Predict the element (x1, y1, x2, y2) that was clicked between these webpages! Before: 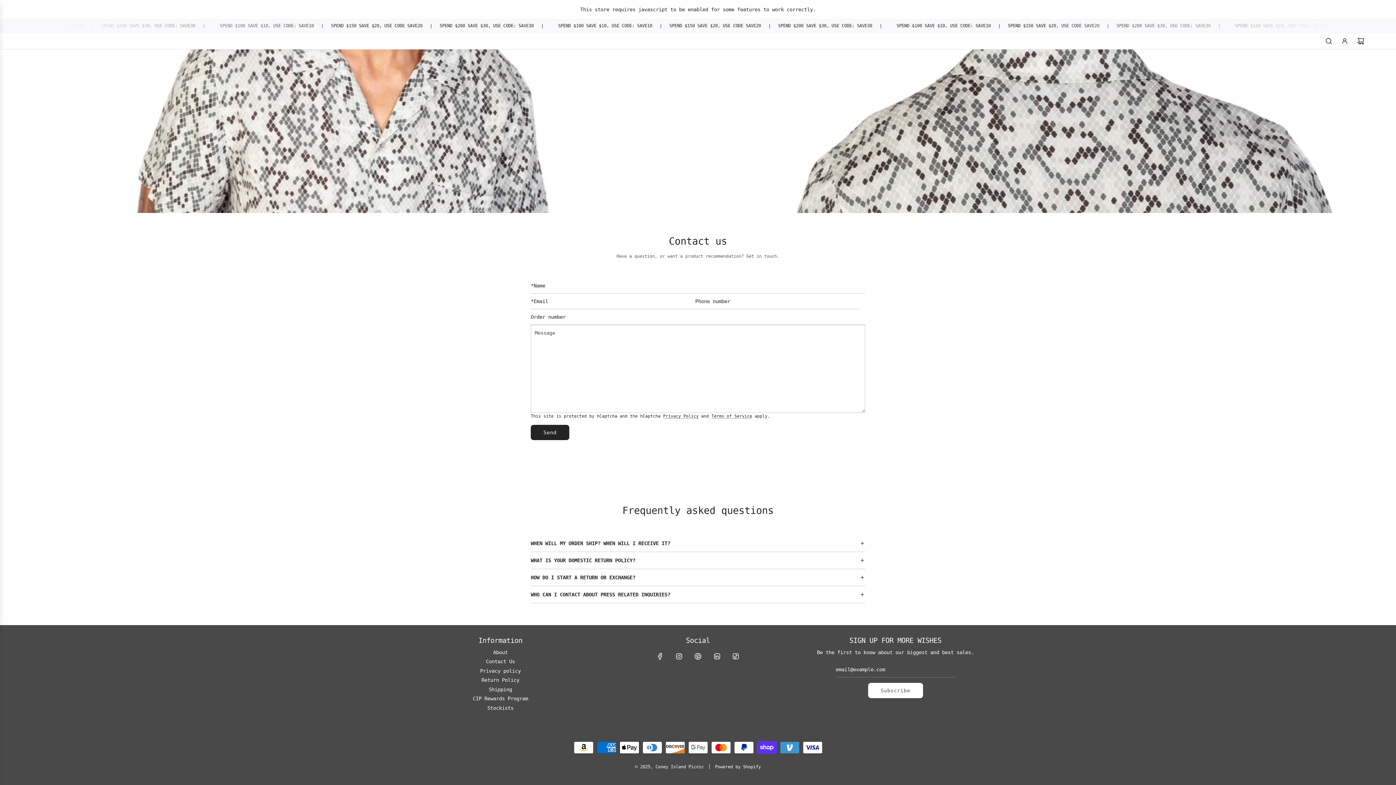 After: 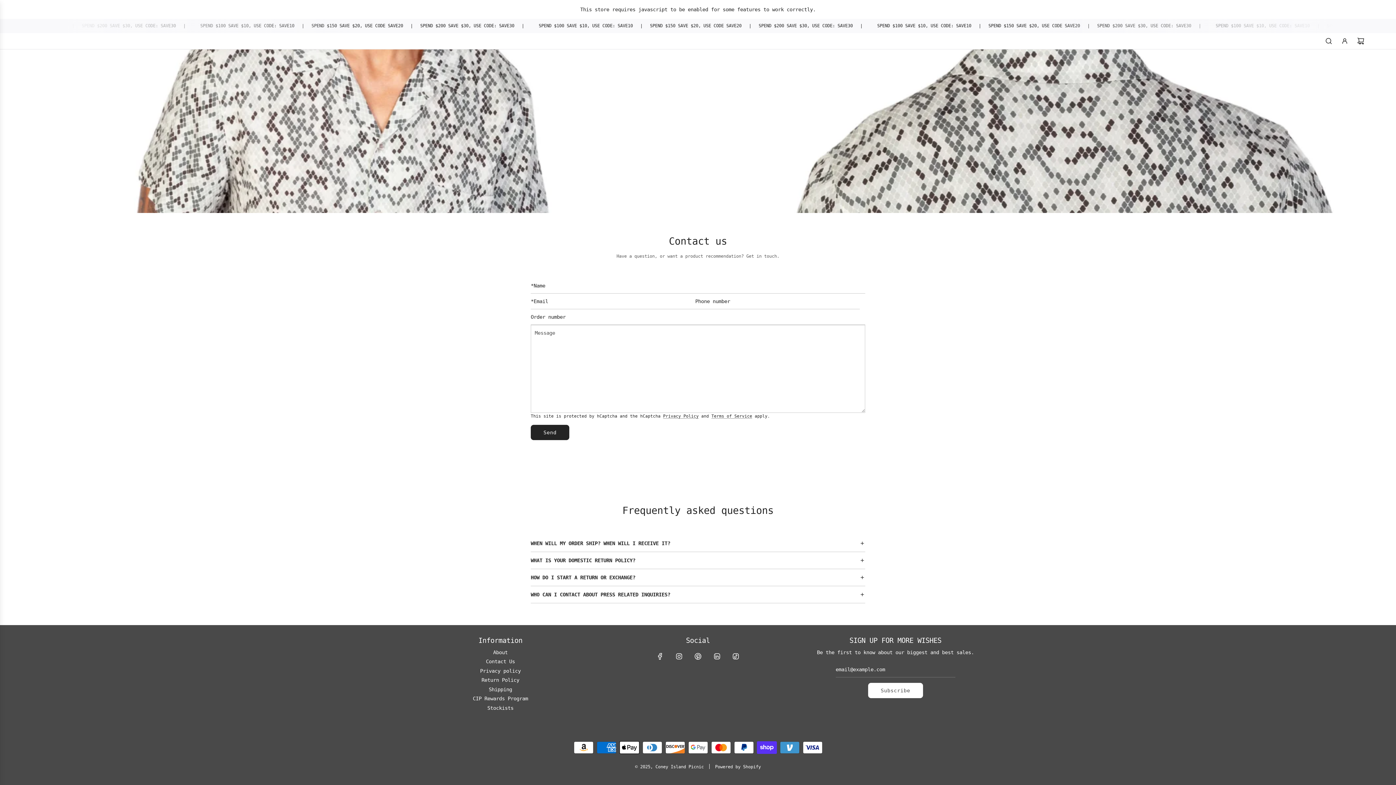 Action: label: Contact Us bbox: (486, 658, 515, 664)